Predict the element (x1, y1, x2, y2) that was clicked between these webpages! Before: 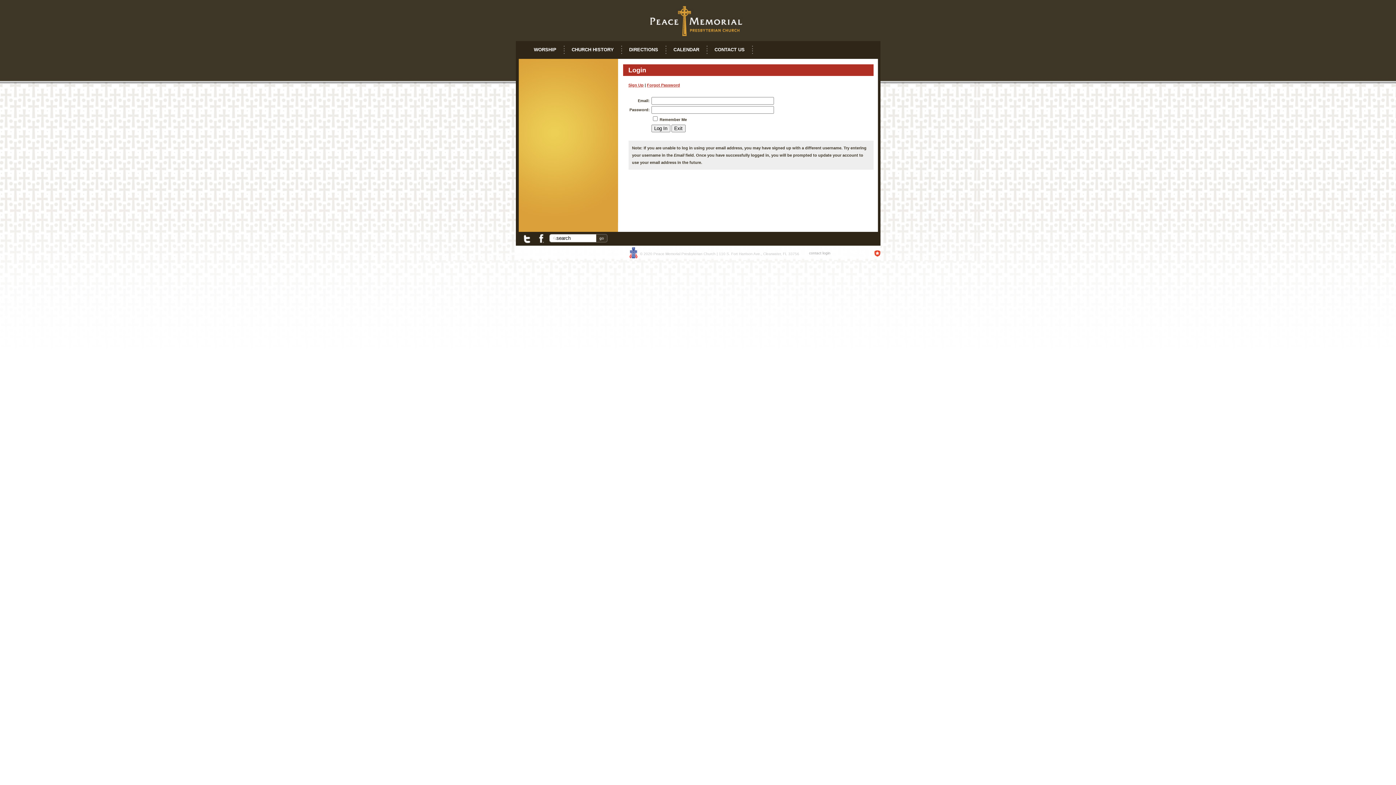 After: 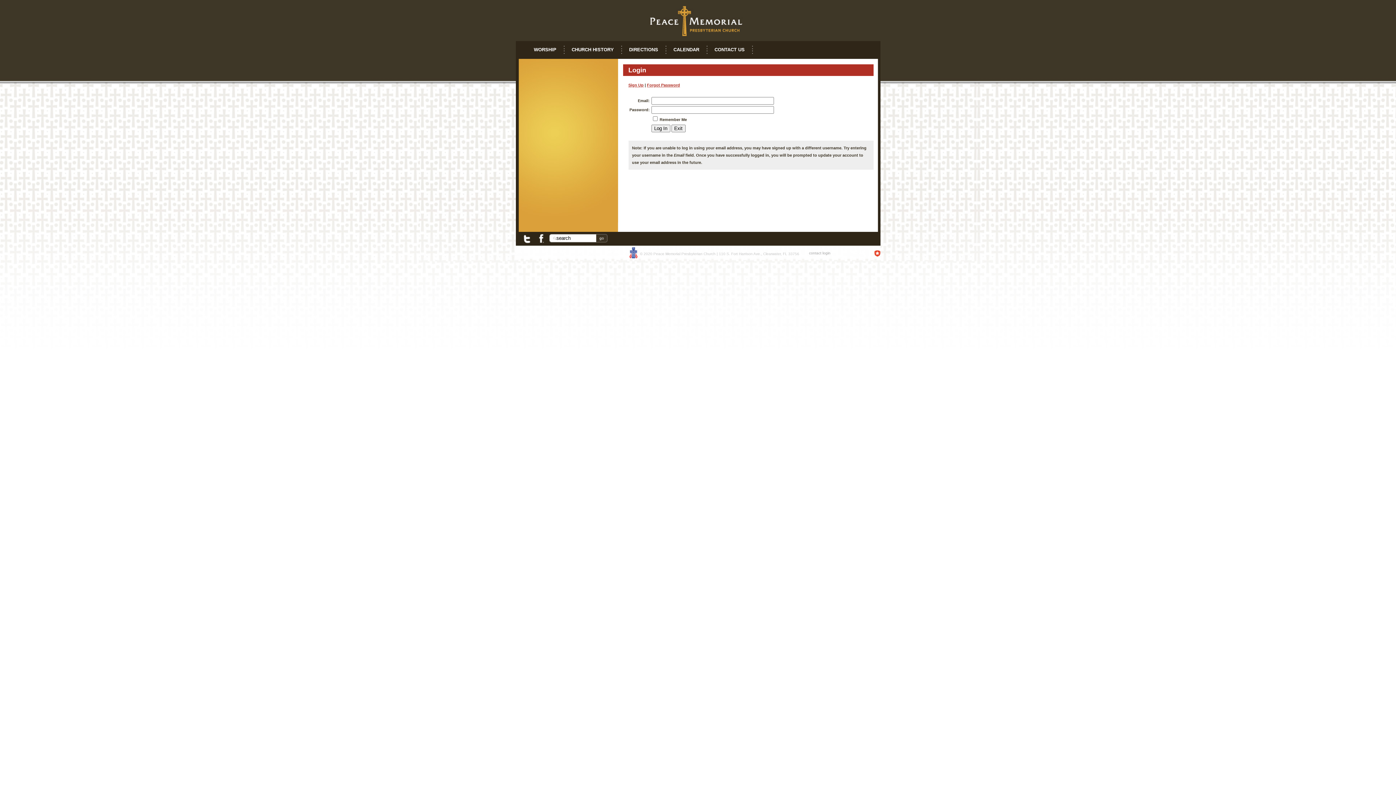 Action: bbox: (523, 240, 532, 244)